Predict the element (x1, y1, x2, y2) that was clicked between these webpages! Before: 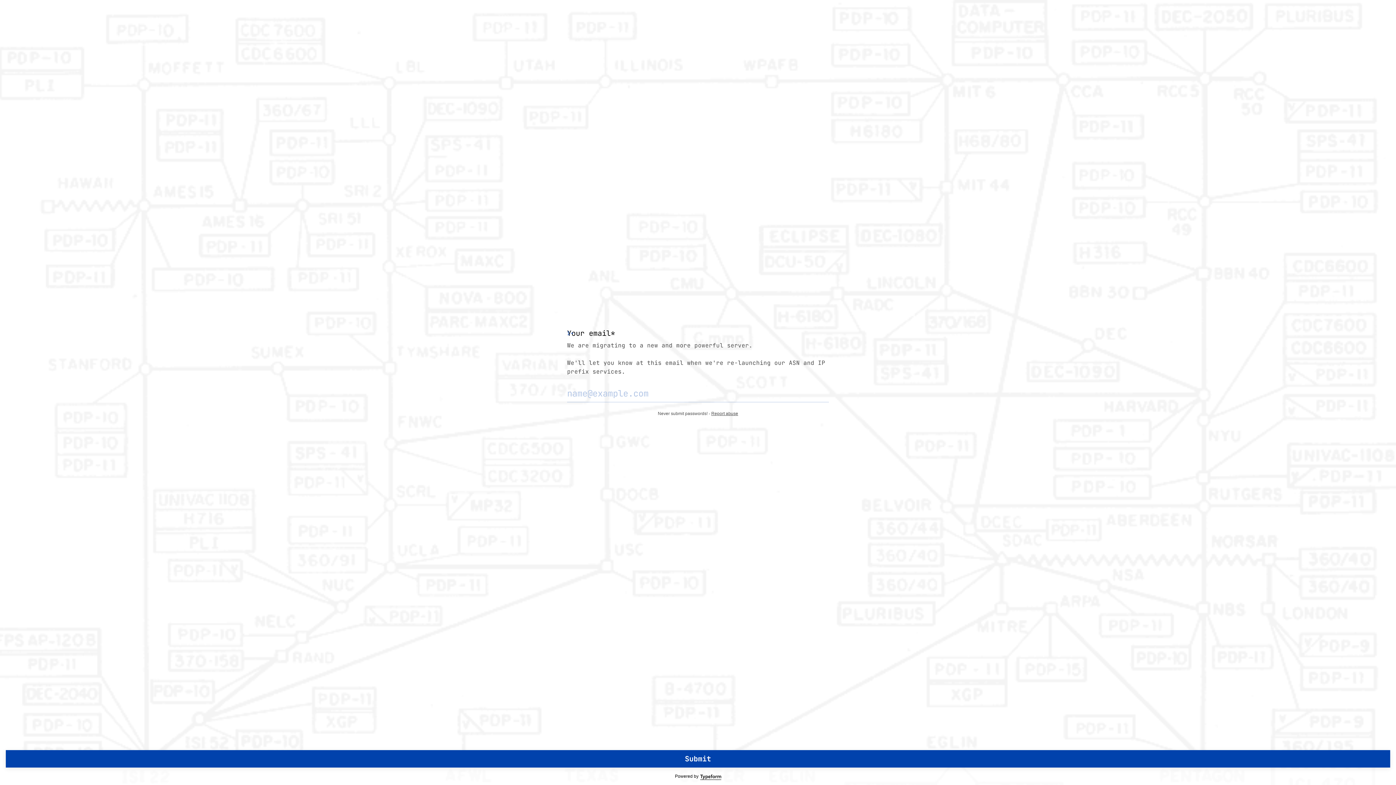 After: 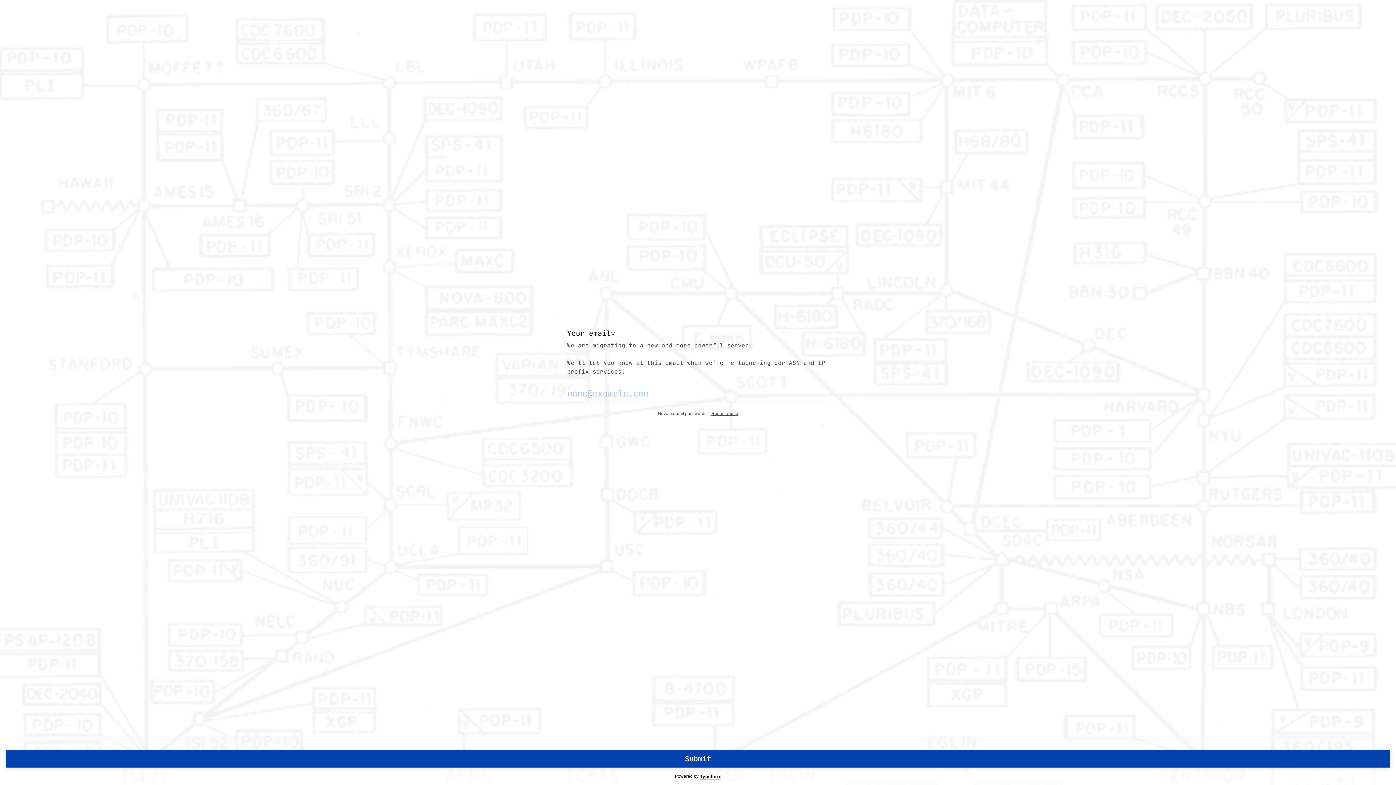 Action: label: Report abuse bbox: (711, 411, 738, 416)